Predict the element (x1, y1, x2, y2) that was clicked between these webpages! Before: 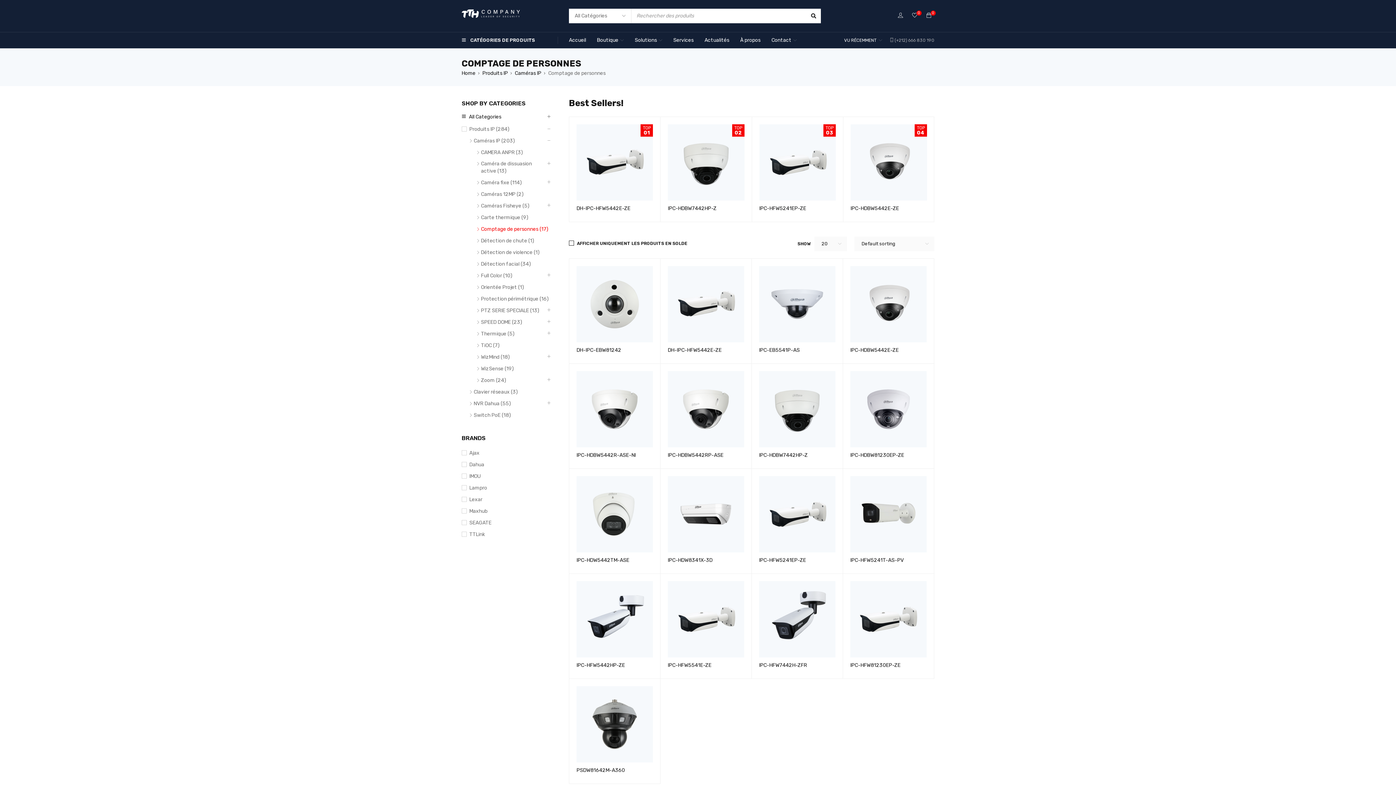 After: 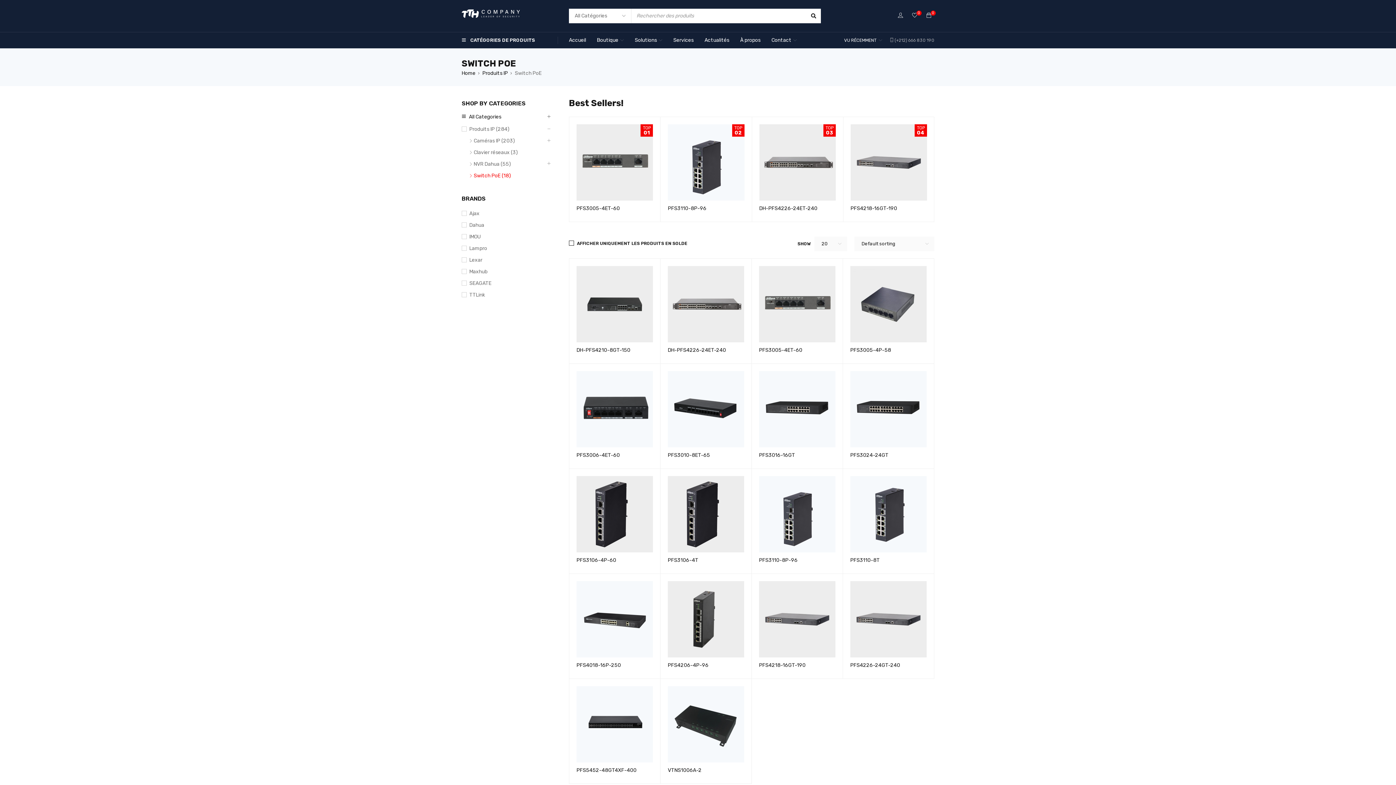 Action: bbox: (469, 412, 510, 419) label: Switch PoE (18)